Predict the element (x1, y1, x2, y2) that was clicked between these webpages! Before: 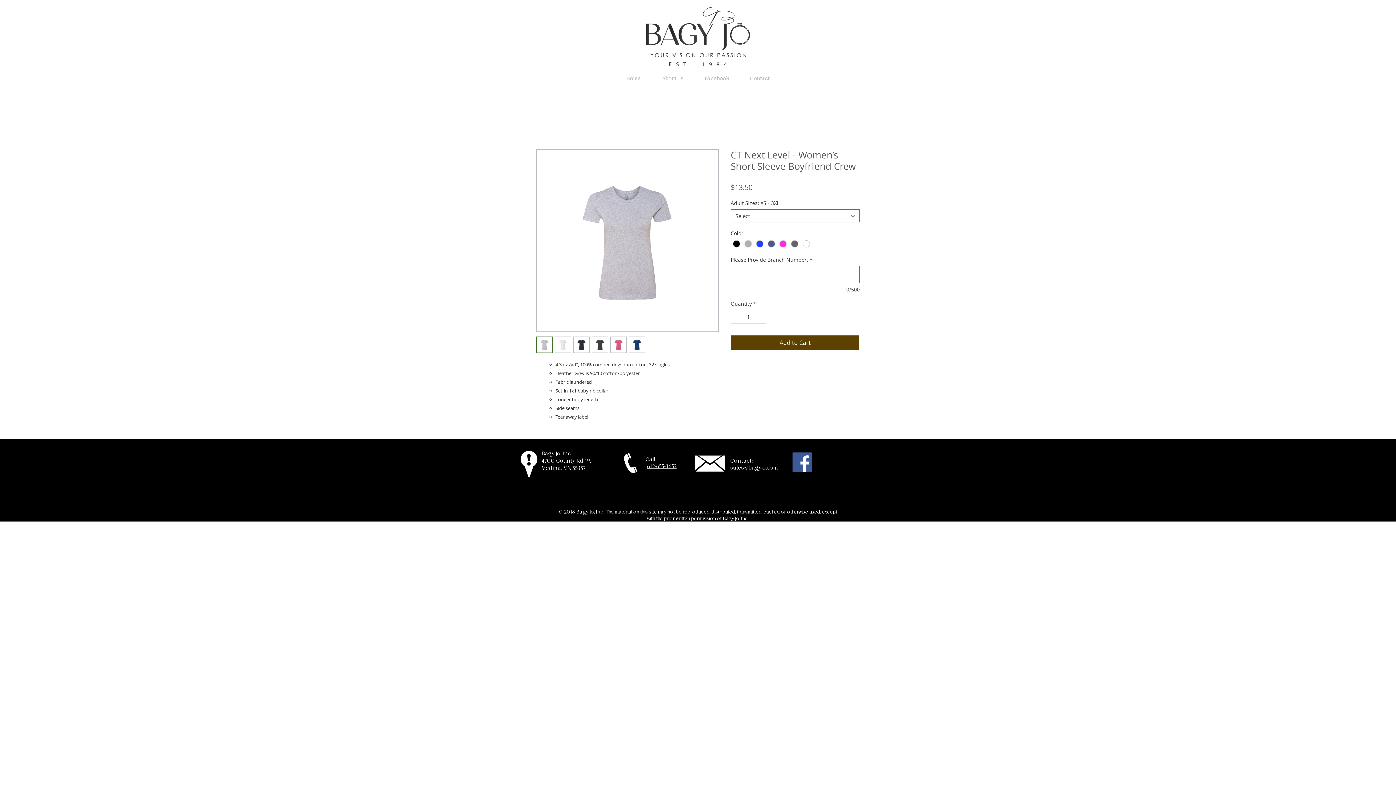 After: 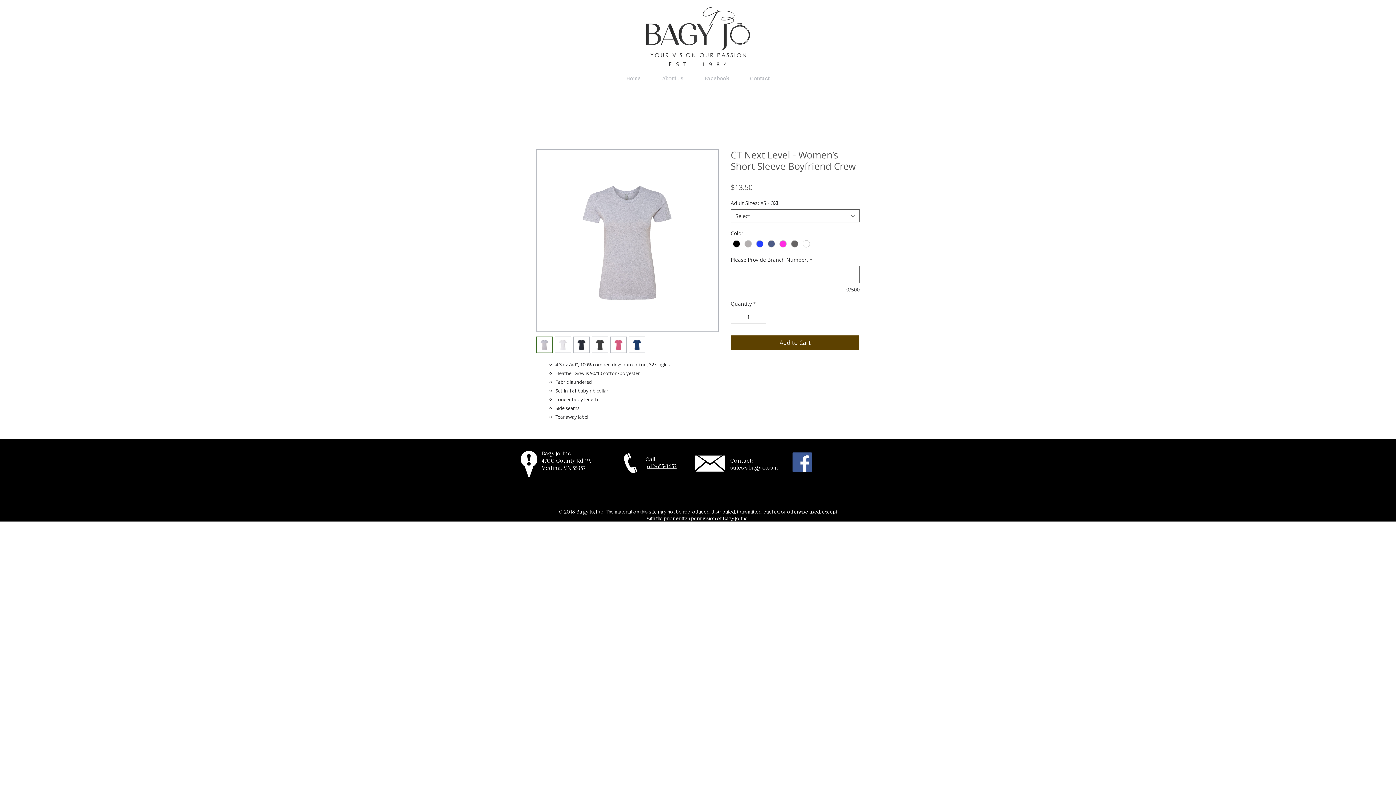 Action: label: 612-655-3652 bbox: (647, 463, 676, 469)